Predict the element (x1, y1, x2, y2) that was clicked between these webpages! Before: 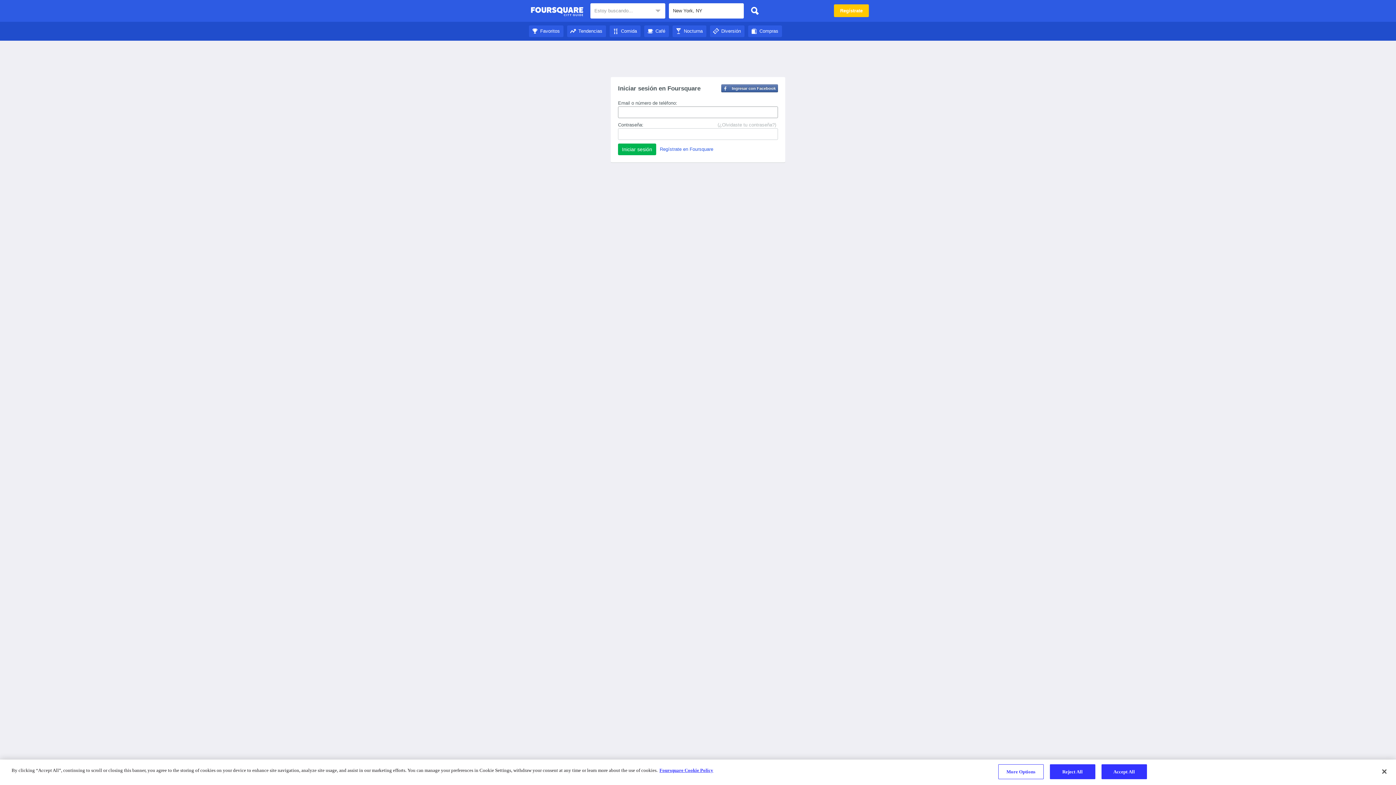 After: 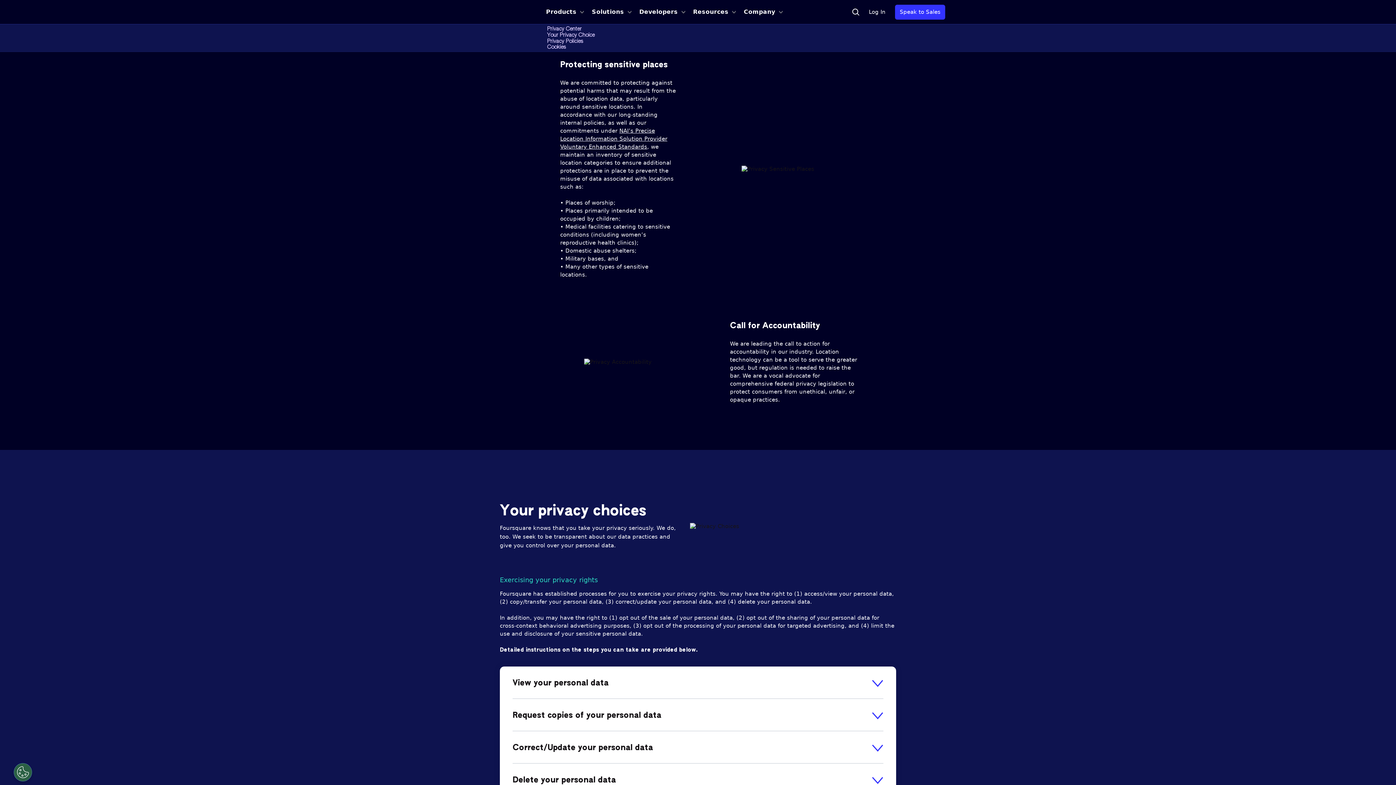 Action: bbox: (659, 768, 713, 773) label: More information about your privacy